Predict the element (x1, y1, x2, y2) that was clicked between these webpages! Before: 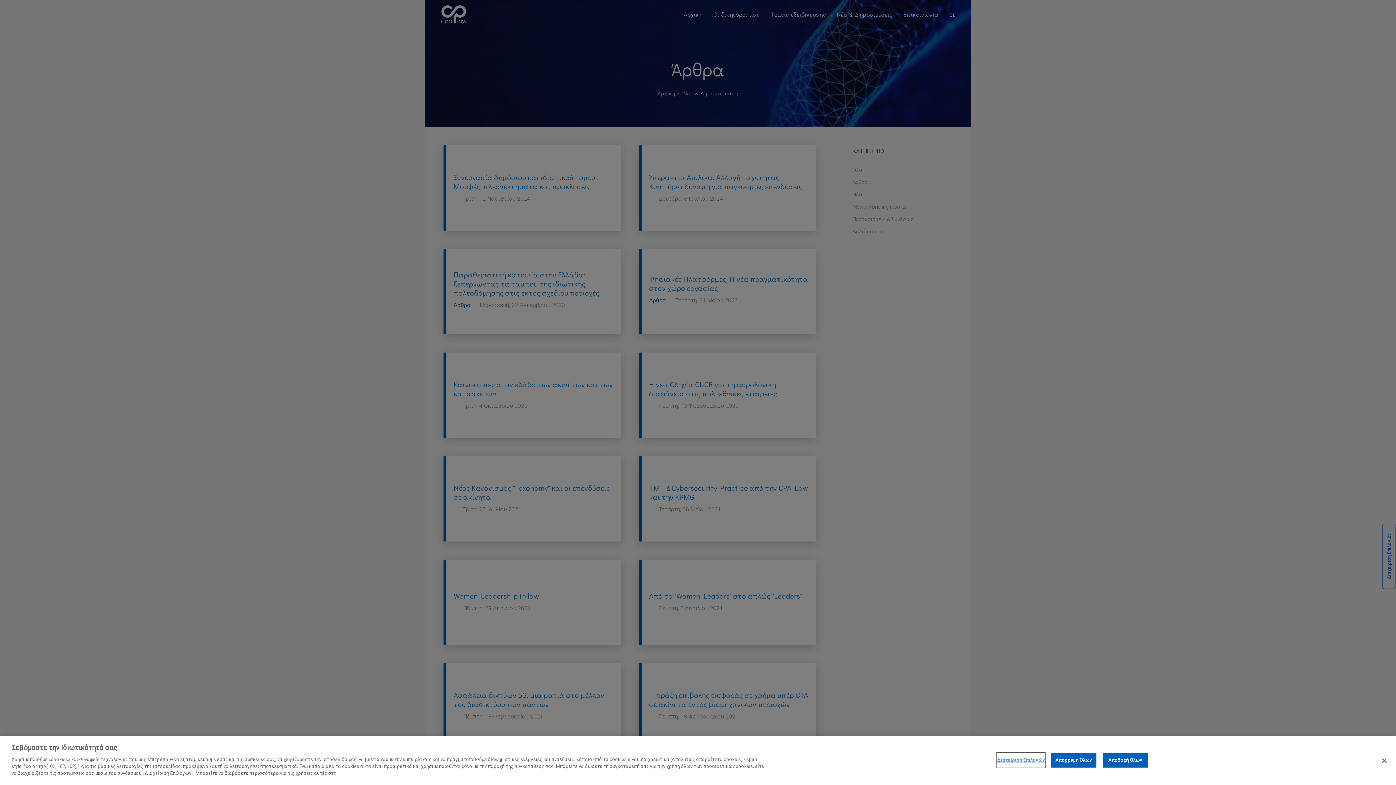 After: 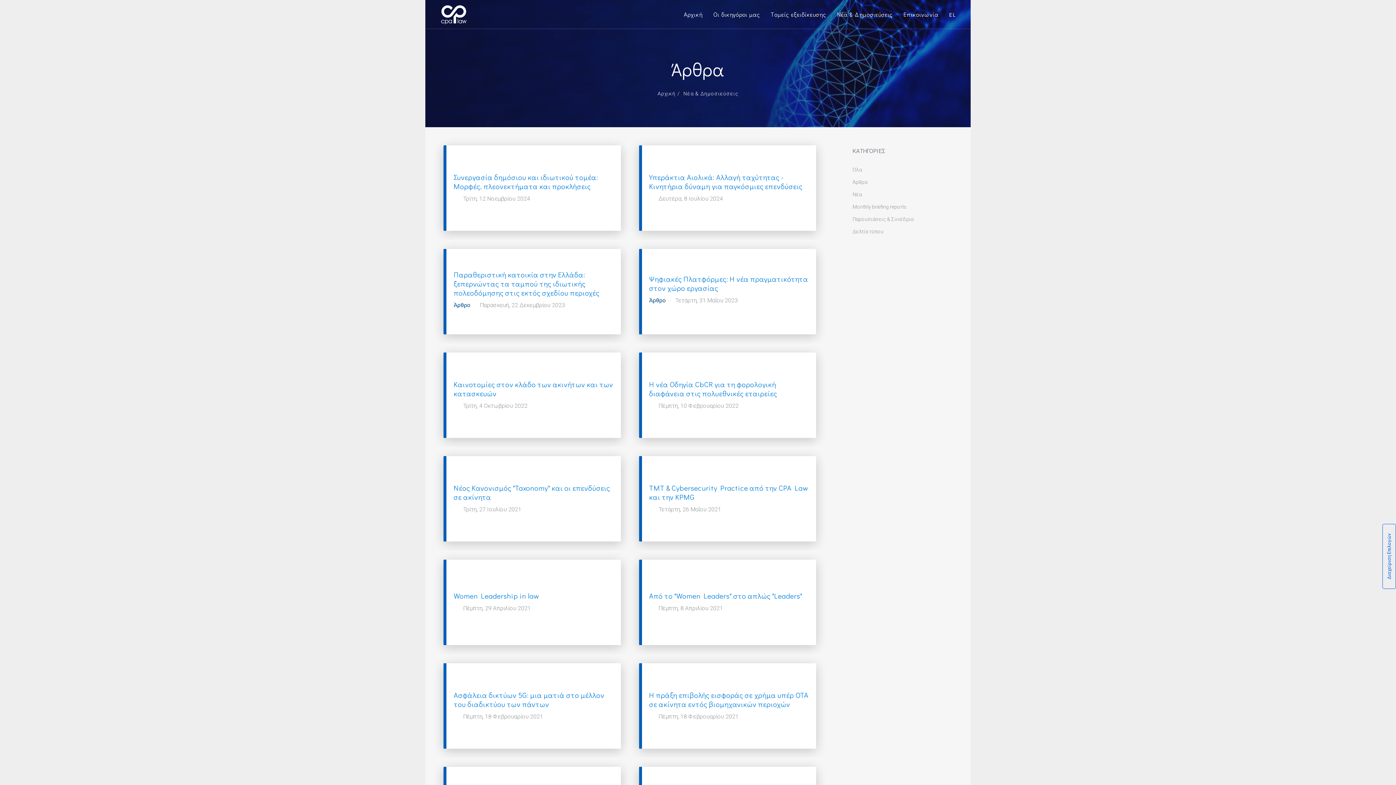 Action: bbox: (1376, 753, 1392, 769) label: Κλείσιμο